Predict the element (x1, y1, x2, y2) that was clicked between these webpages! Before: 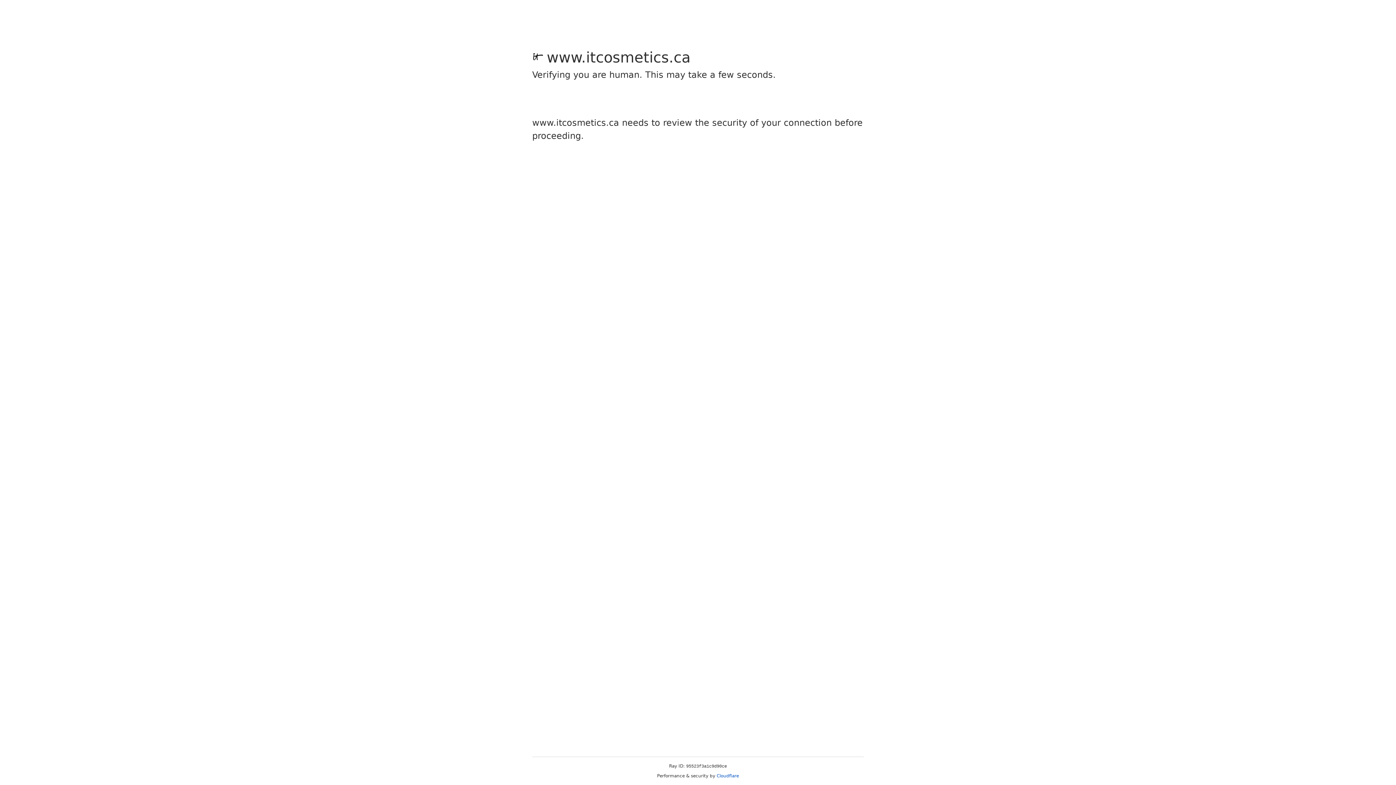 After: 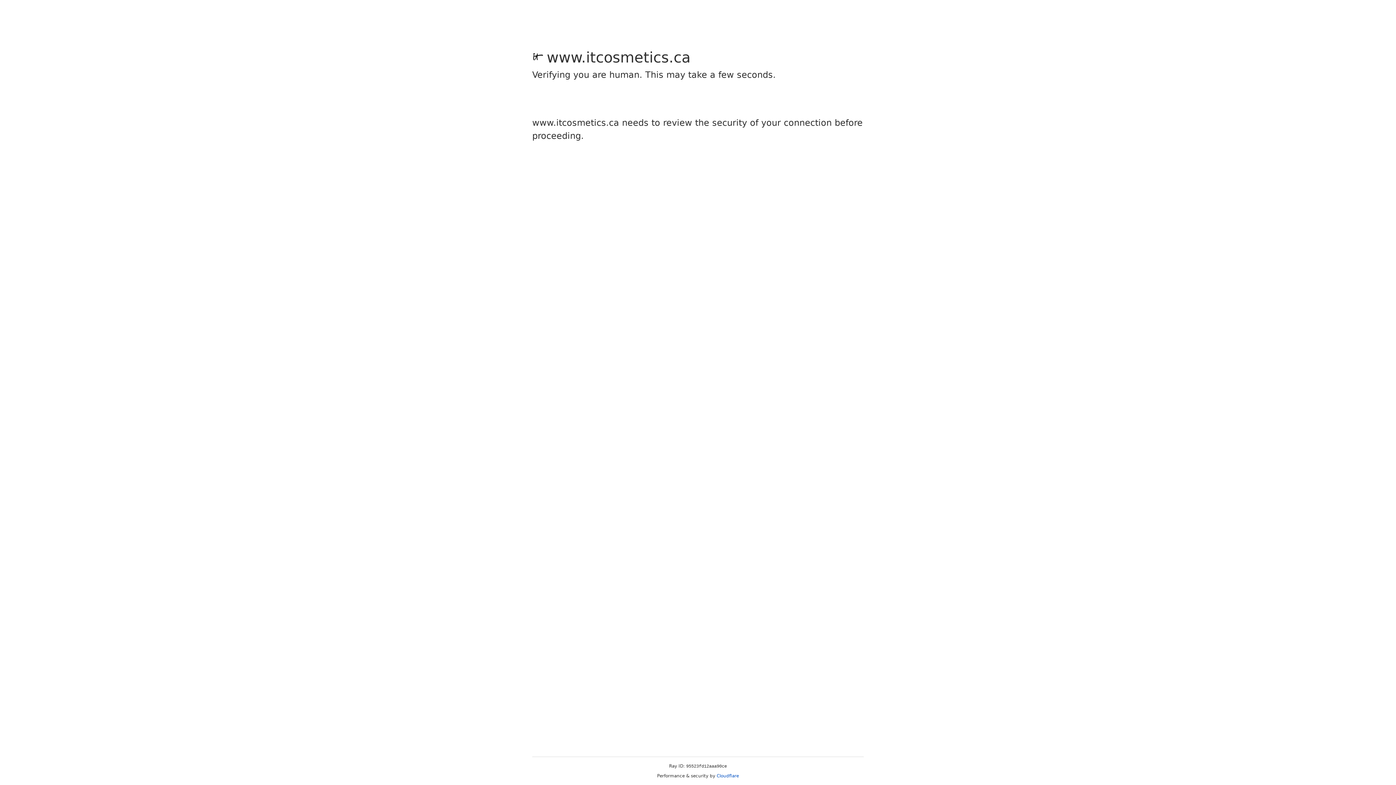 Action: label: Cloudflare bbox: (716, 773, 739, 778)